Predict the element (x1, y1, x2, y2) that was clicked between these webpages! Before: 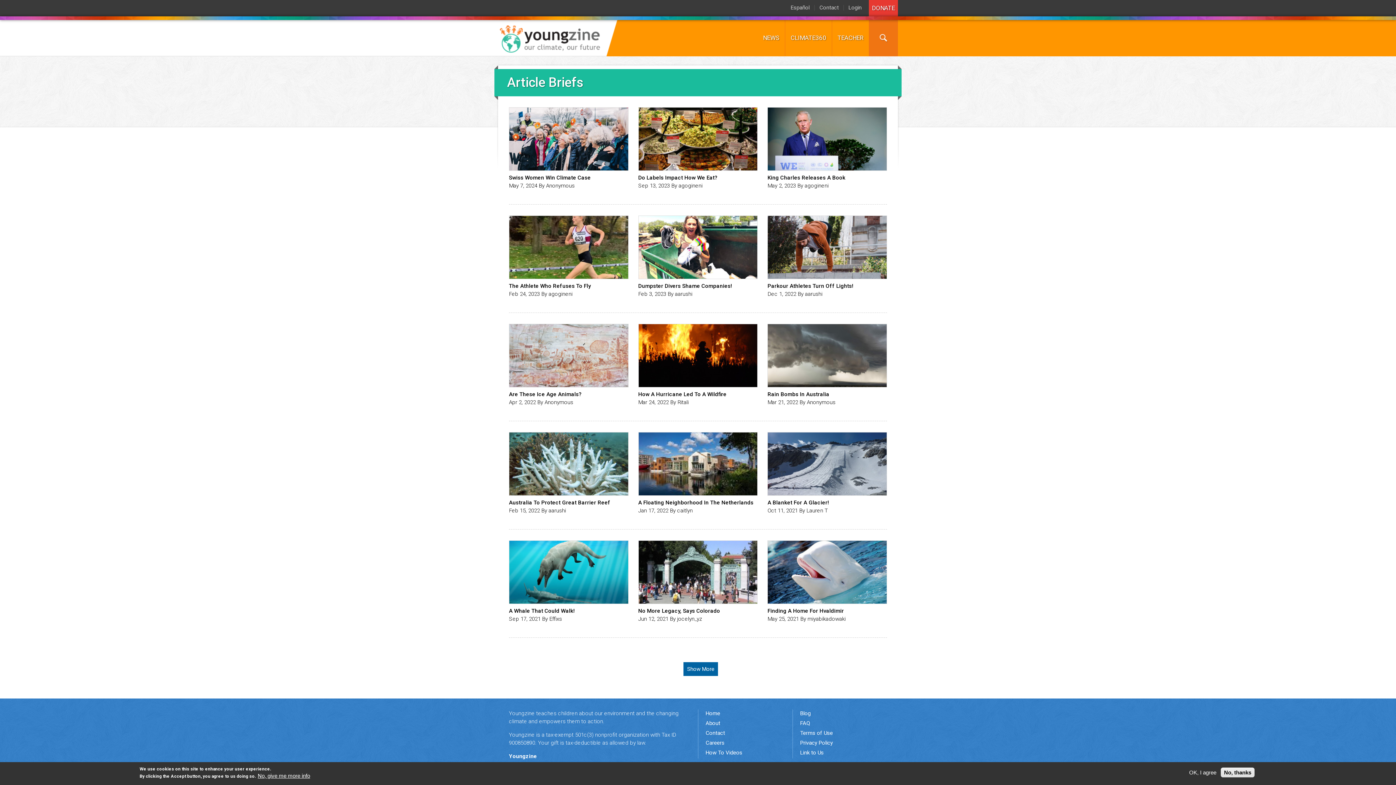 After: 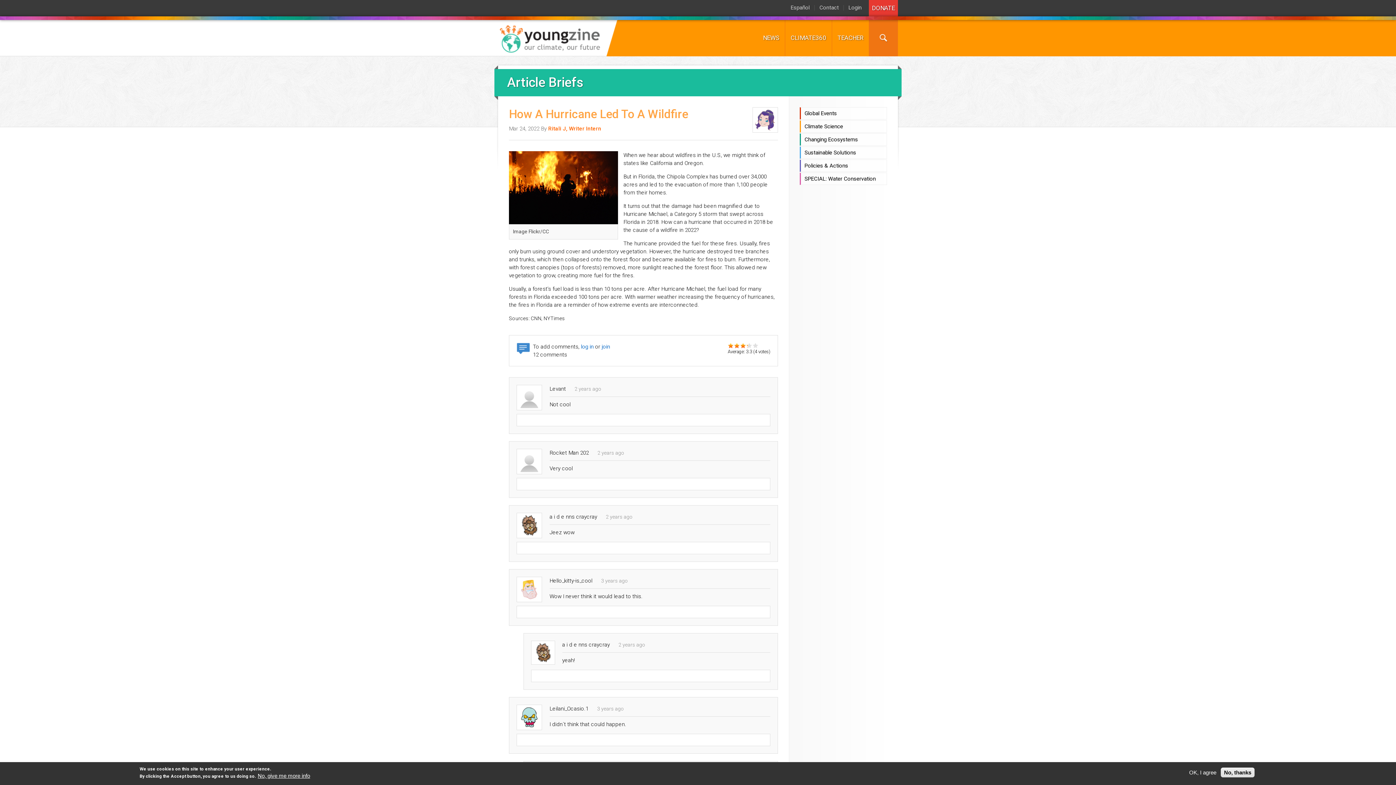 Action: bbox: (638, 323, 757, 387)